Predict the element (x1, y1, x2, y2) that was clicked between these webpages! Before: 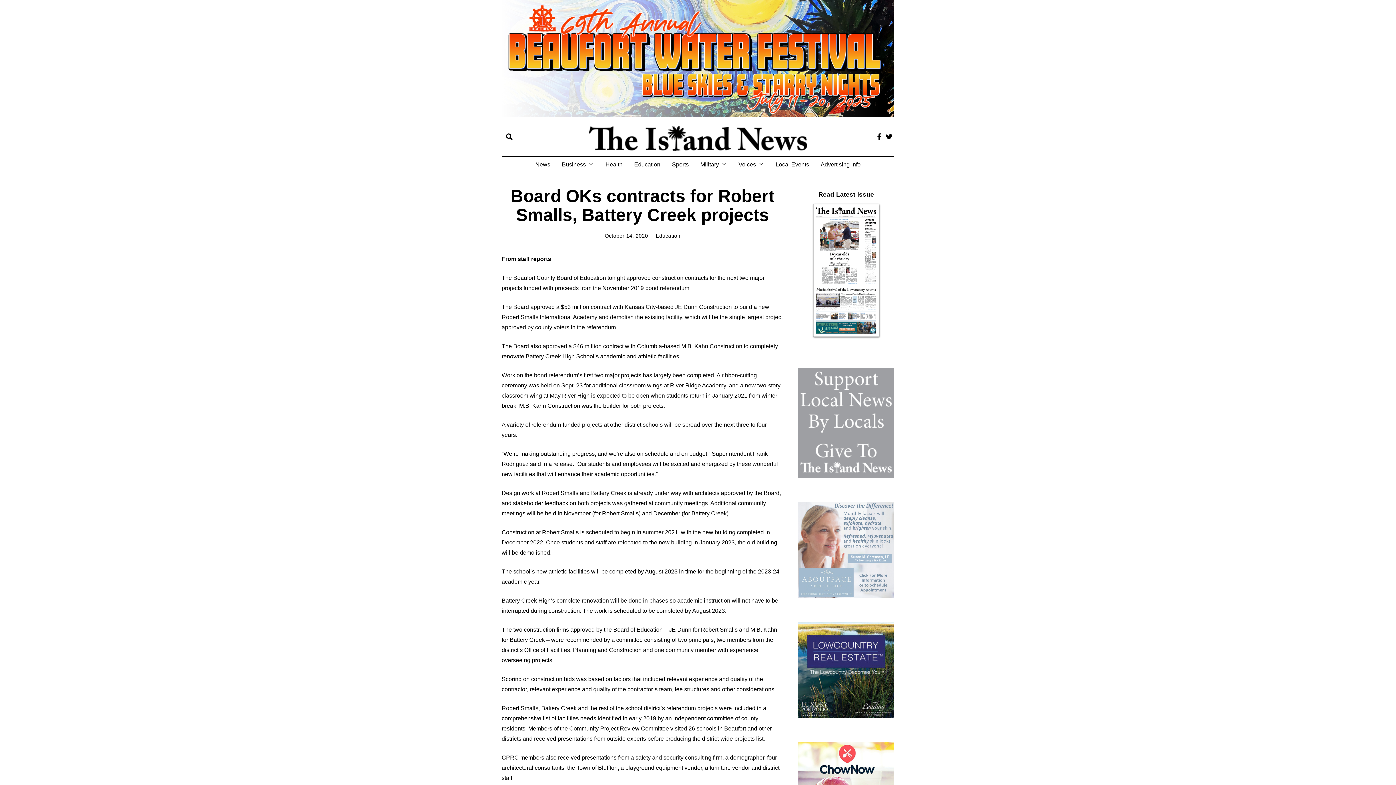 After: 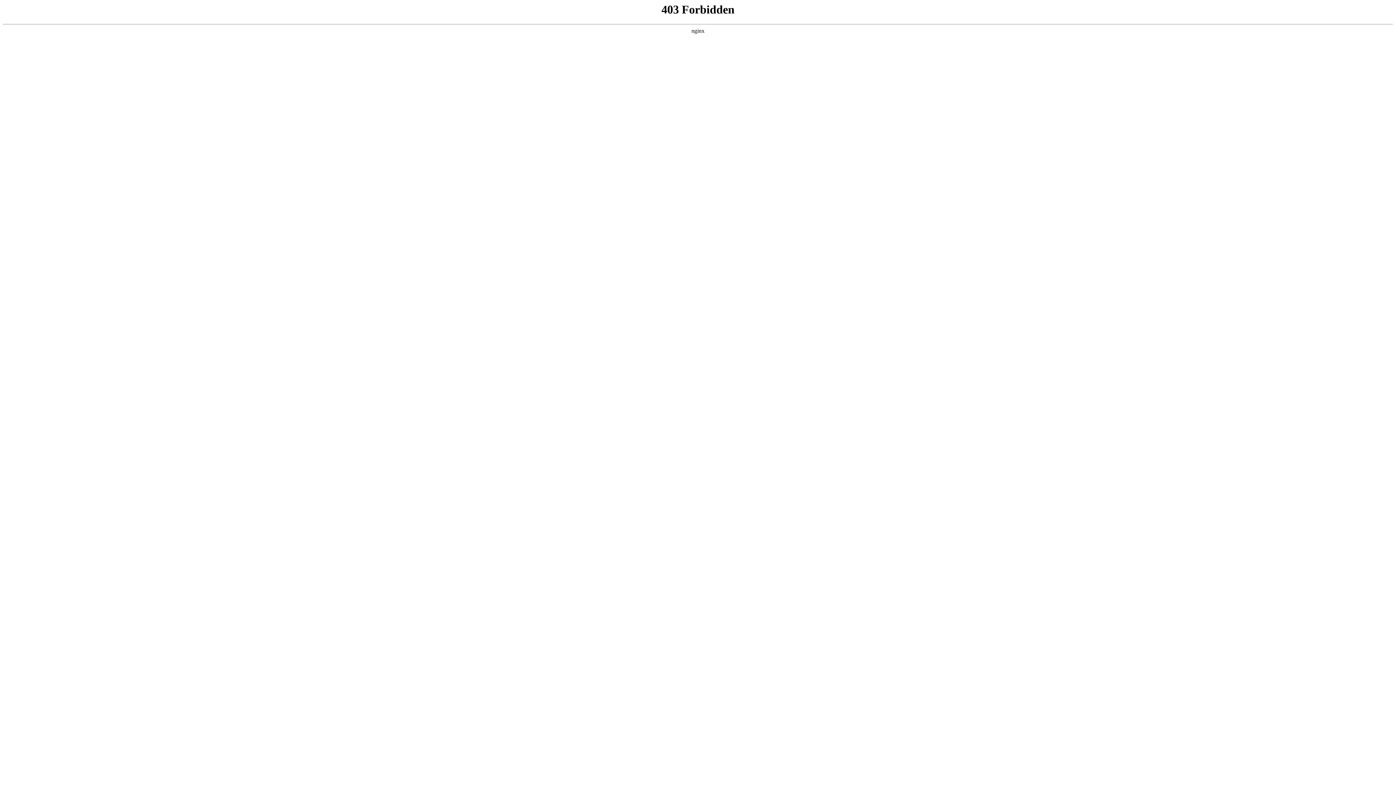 Action: bbox: (798, 546, 894, 553)